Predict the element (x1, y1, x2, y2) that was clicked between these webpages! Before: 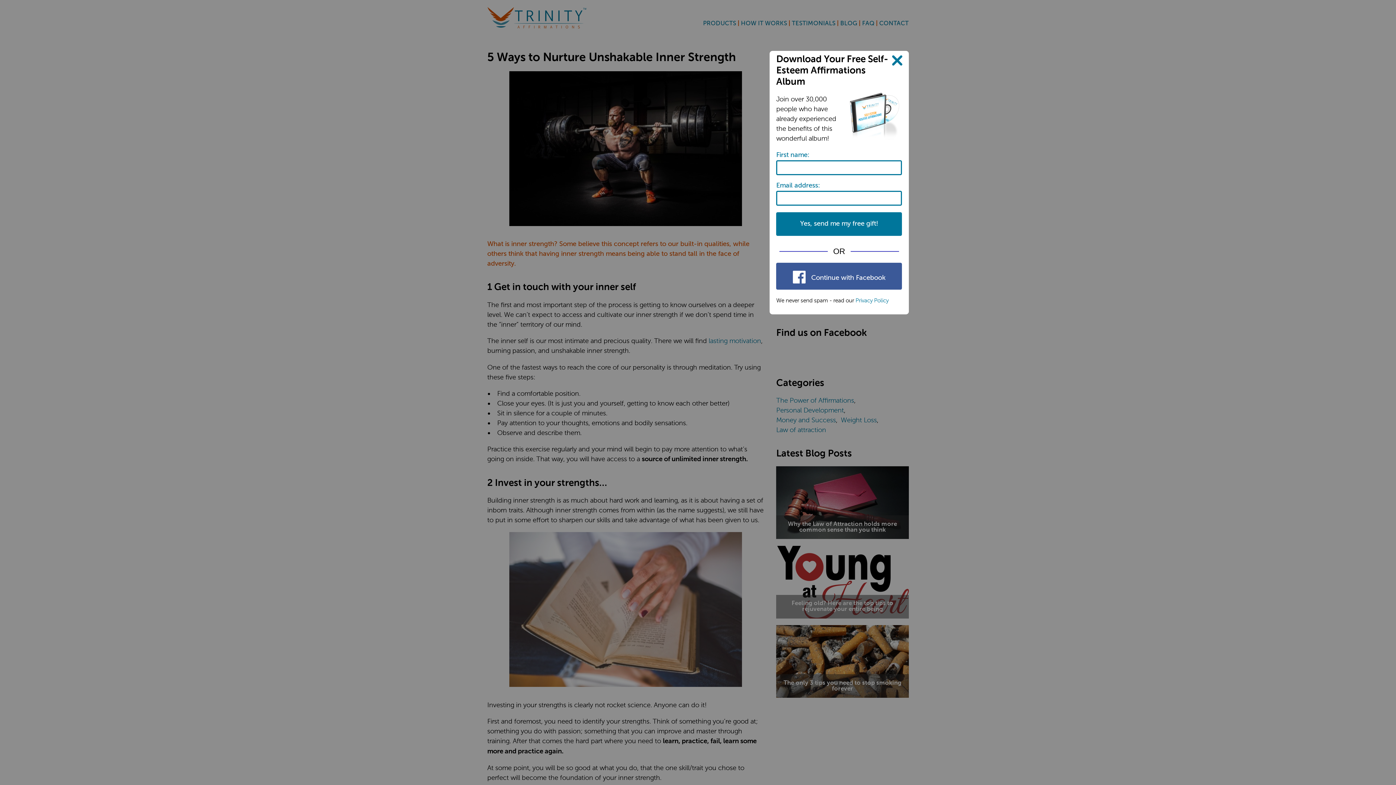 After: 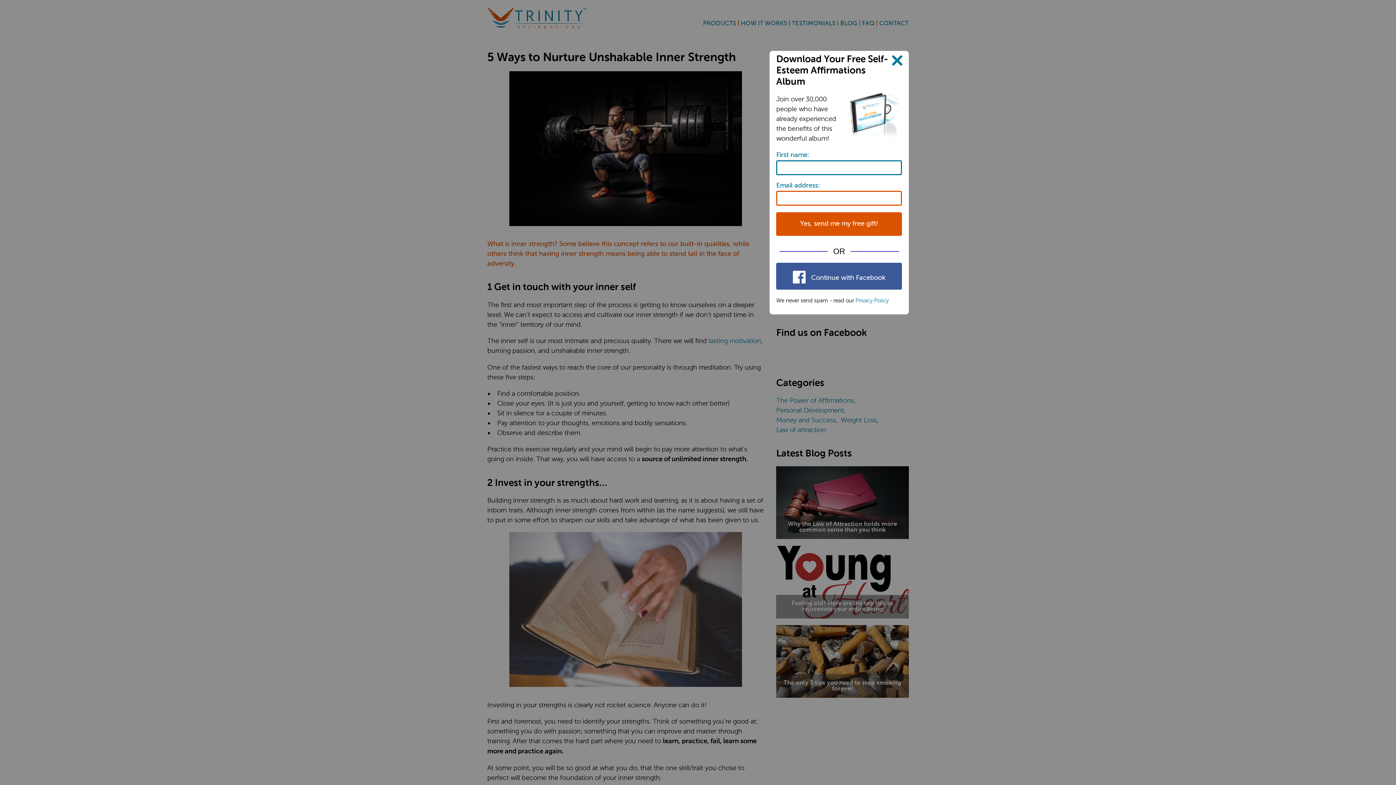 Action: label: Yes, send me my free gift! bbox: (776, 212, 902, 235)